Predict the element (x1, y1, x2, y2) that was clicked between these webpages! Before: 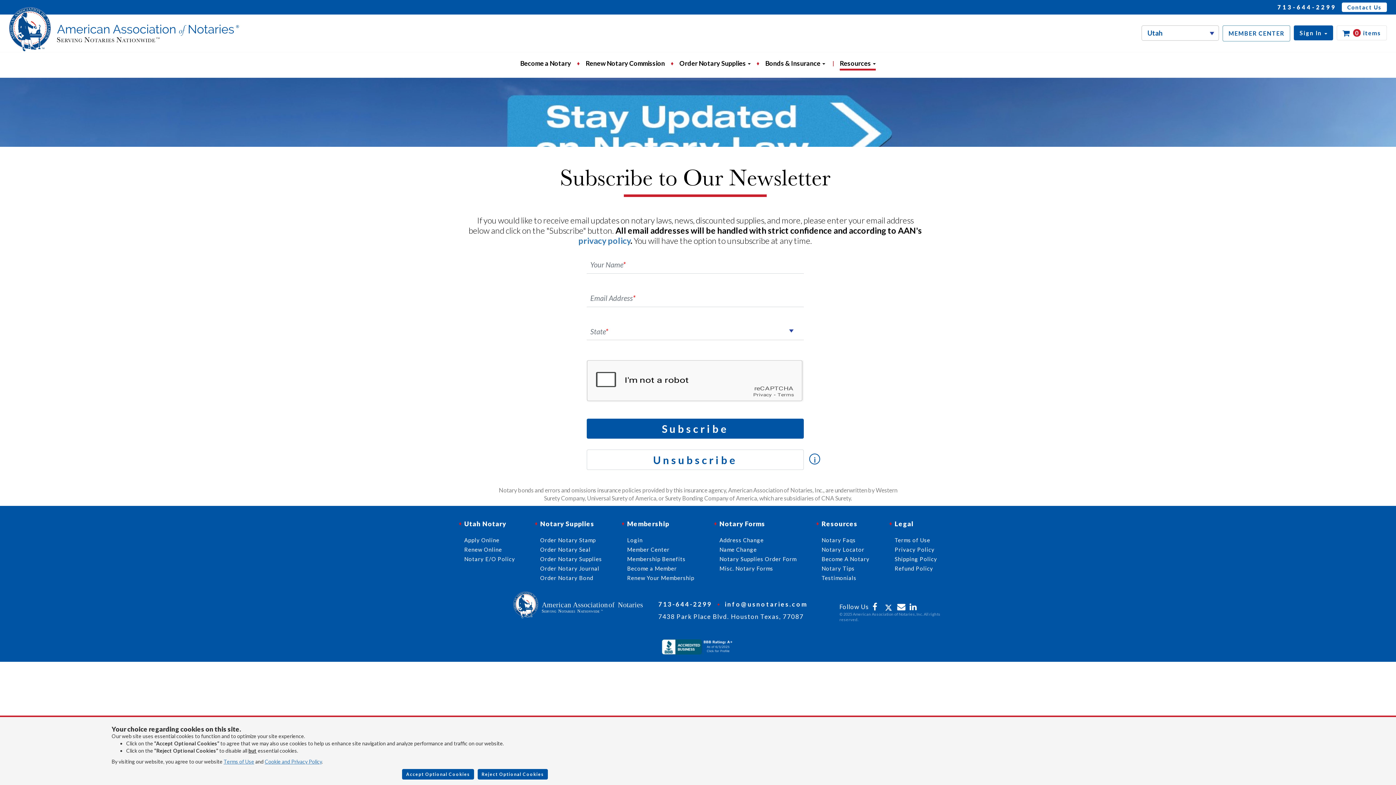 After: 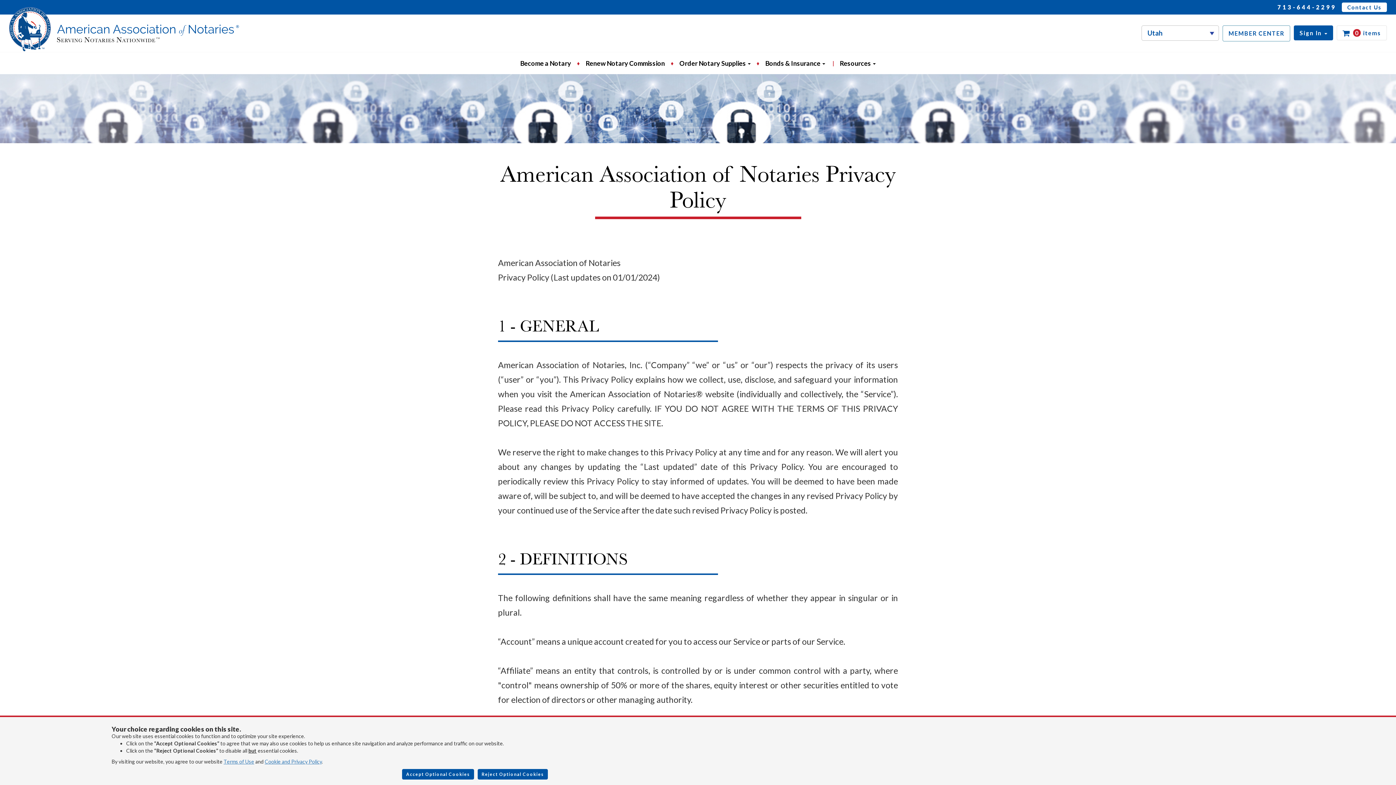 Action: label: Cookie and Privacy Policy bbox: (264, 758, 321, 765)